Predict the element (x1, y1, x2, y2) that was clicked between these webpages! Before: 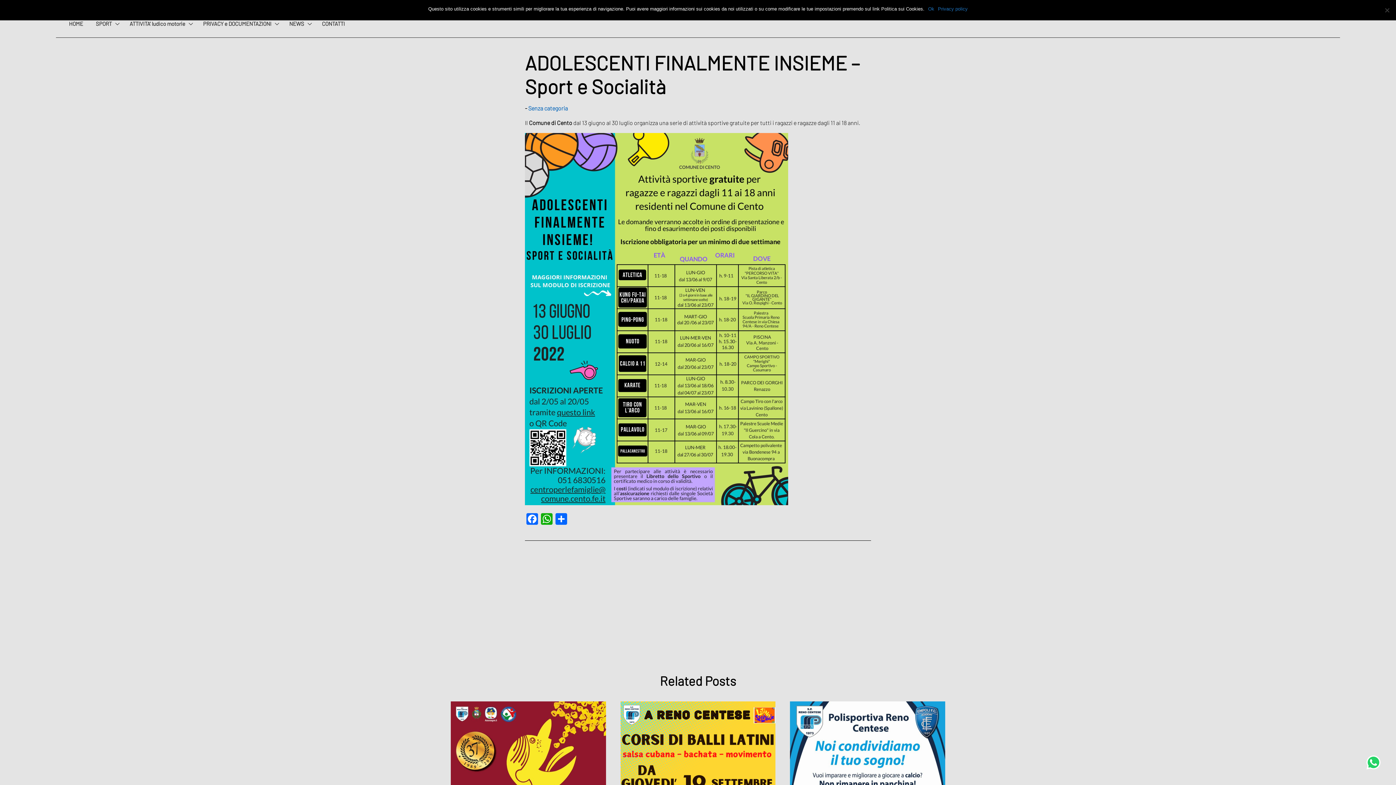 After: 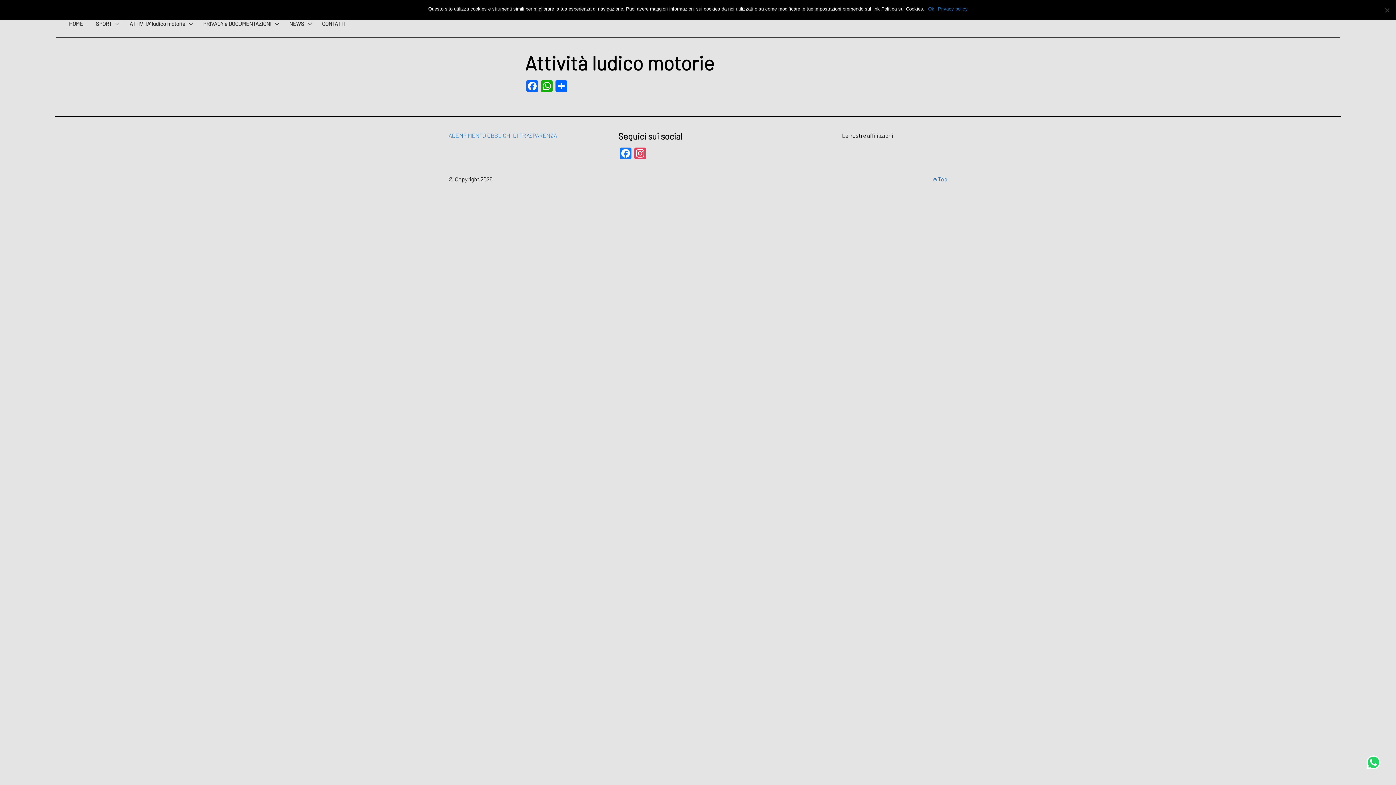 Action: bbox: (123, 13, 196, 33) label: ATTIVITA’ ludico motorie